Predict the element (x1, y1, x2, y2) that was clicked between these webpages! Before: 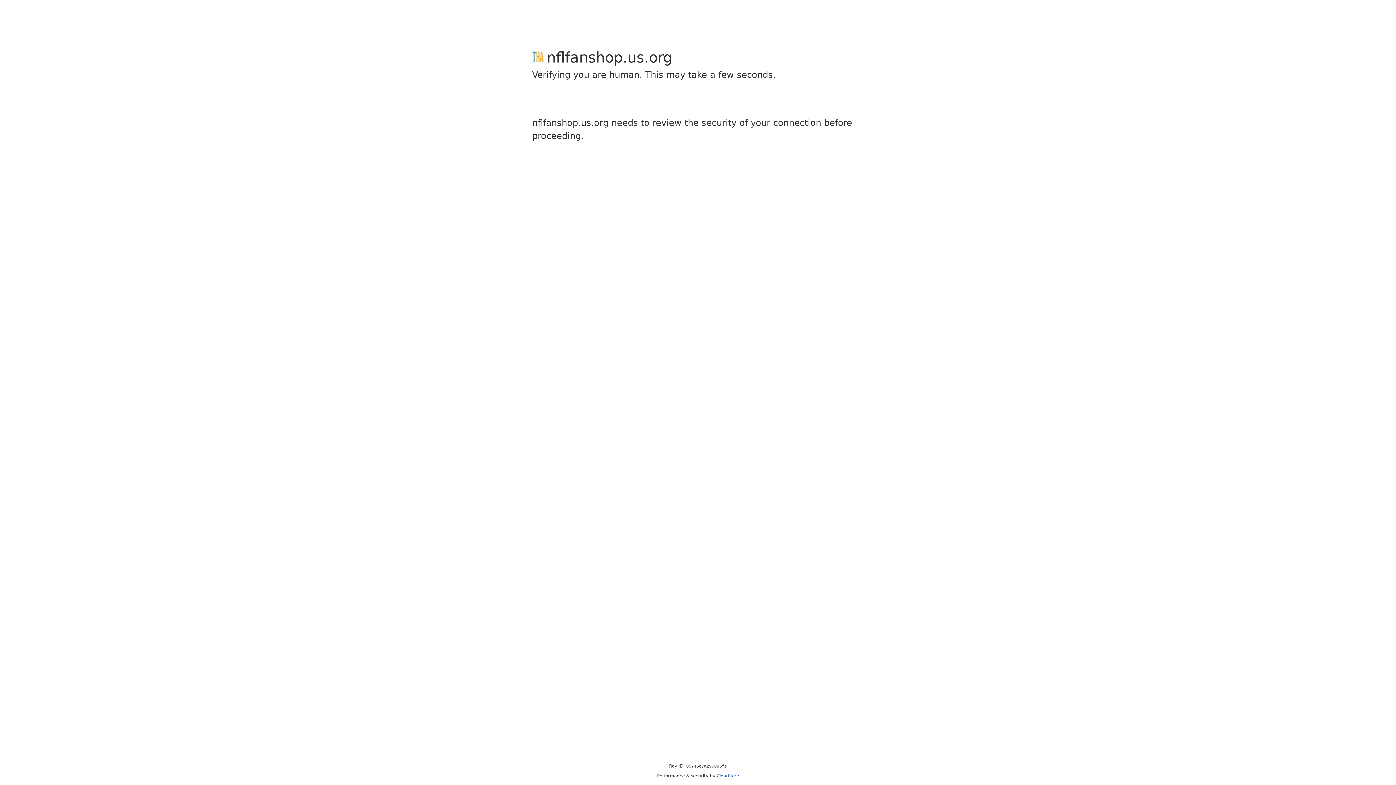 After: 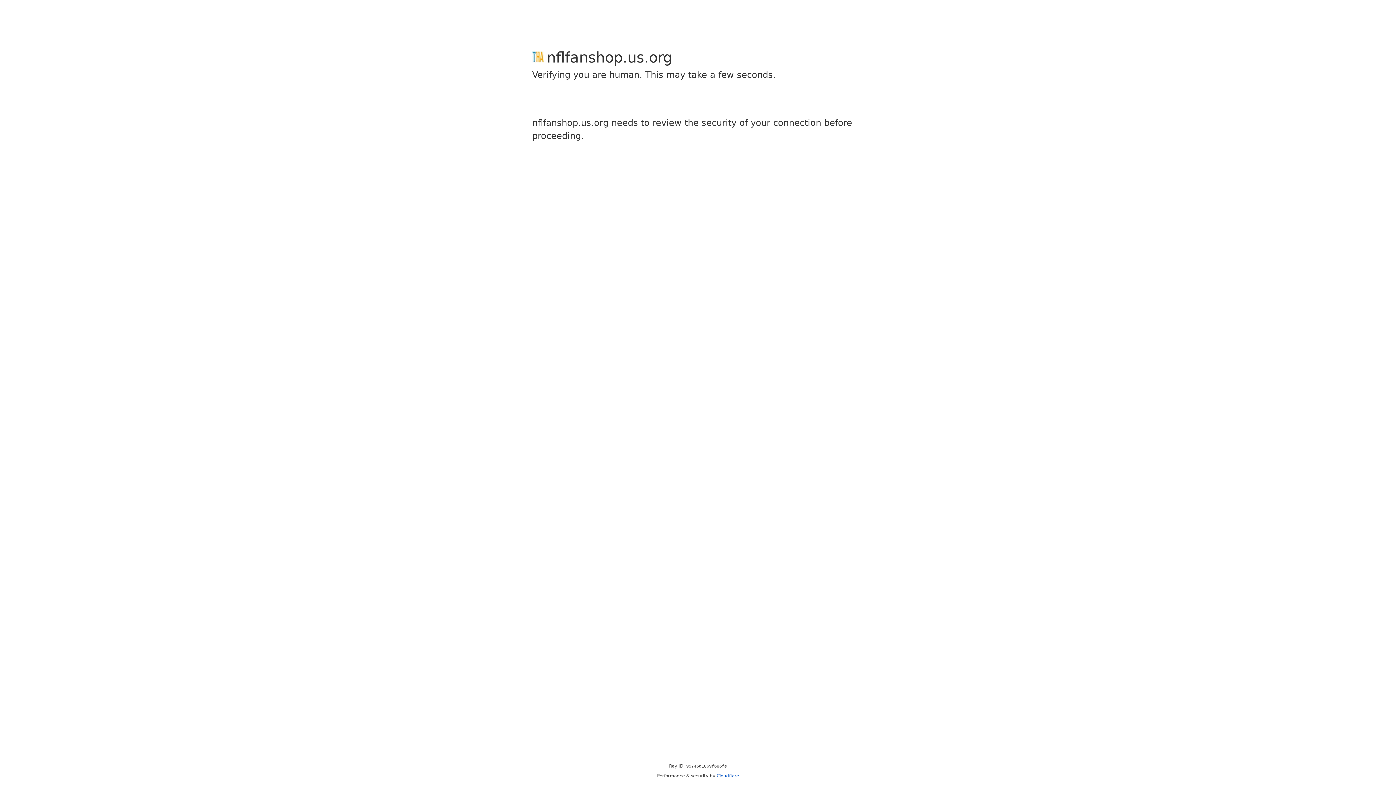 Action: bbox: (716, 773, 739, 778) label: Cloudflare